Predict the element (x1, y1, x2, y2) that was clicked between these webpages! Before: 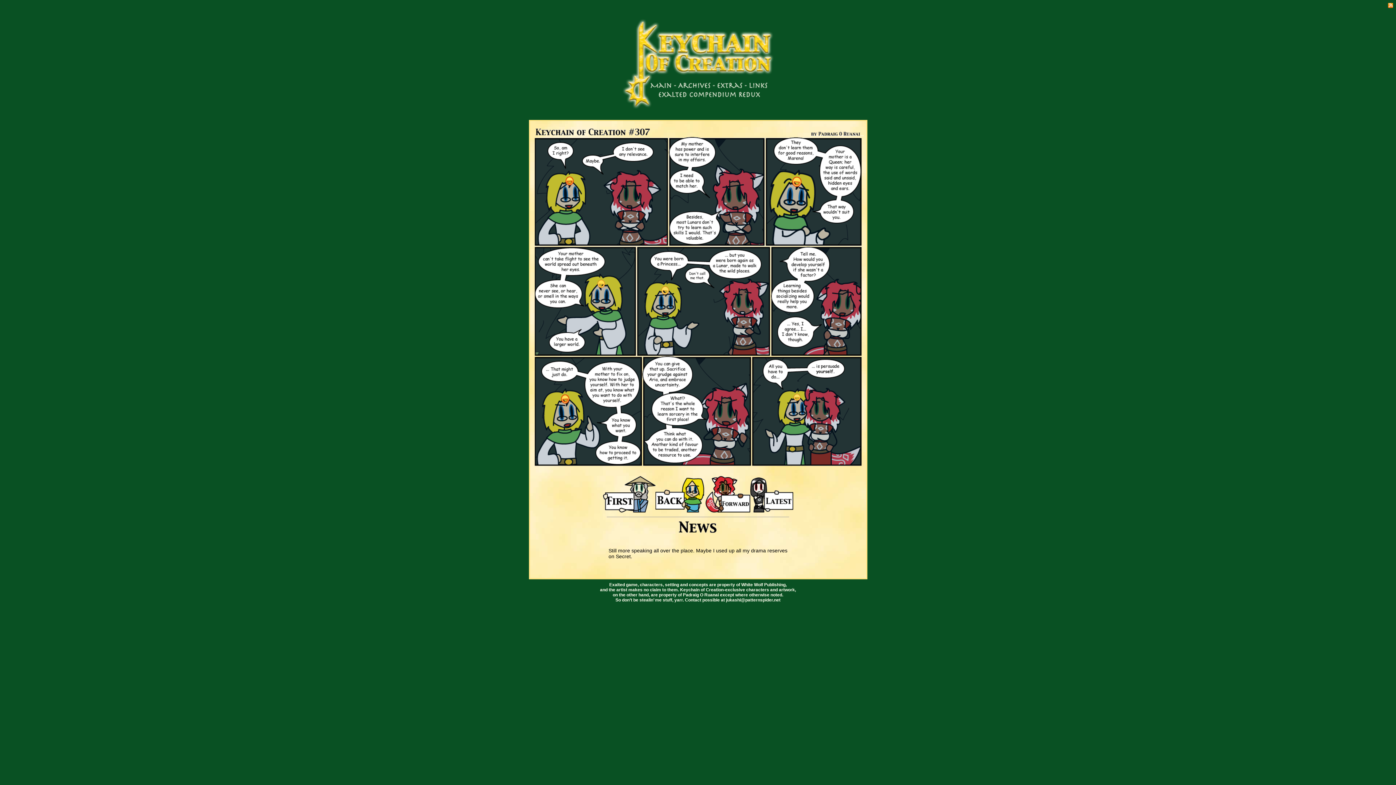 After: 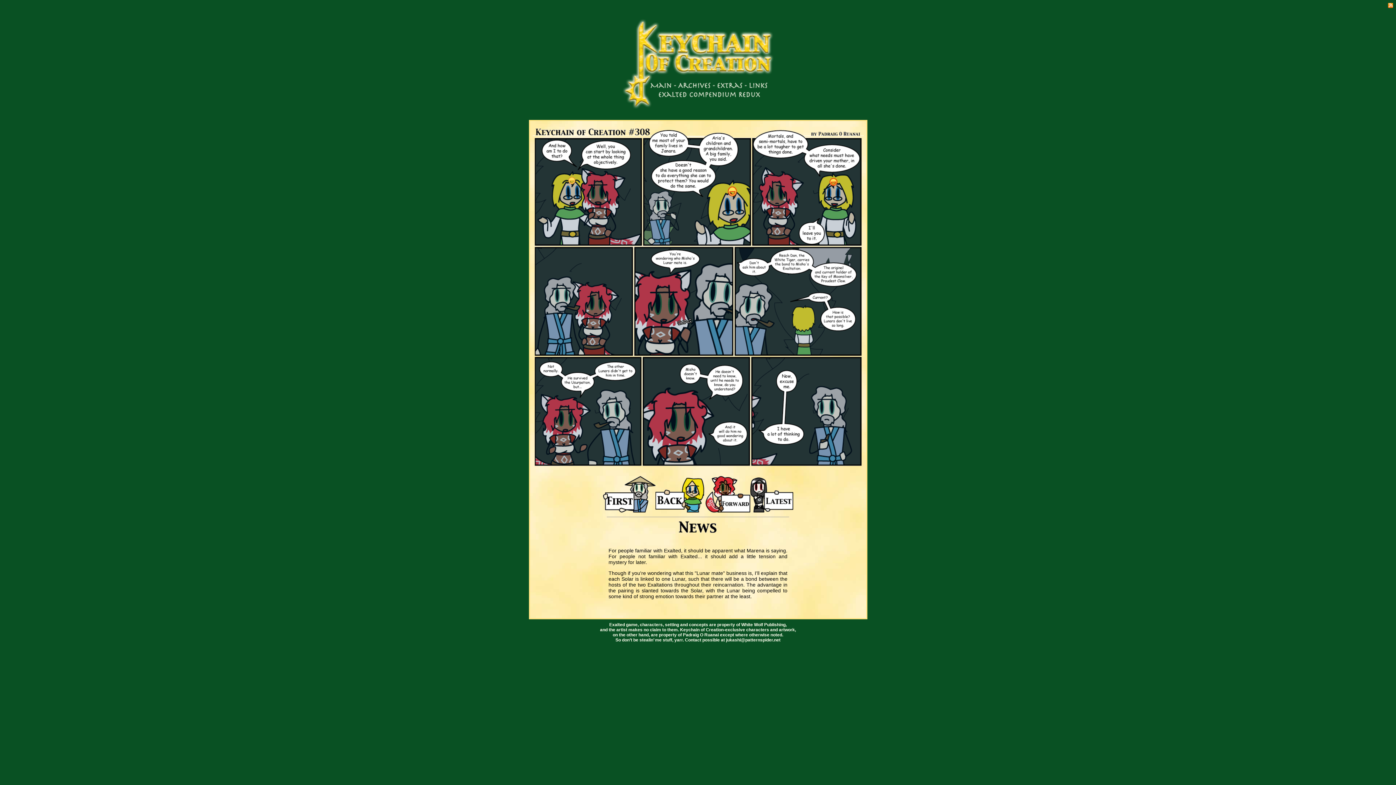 Action: bbox: (705, 507, 750, 513)